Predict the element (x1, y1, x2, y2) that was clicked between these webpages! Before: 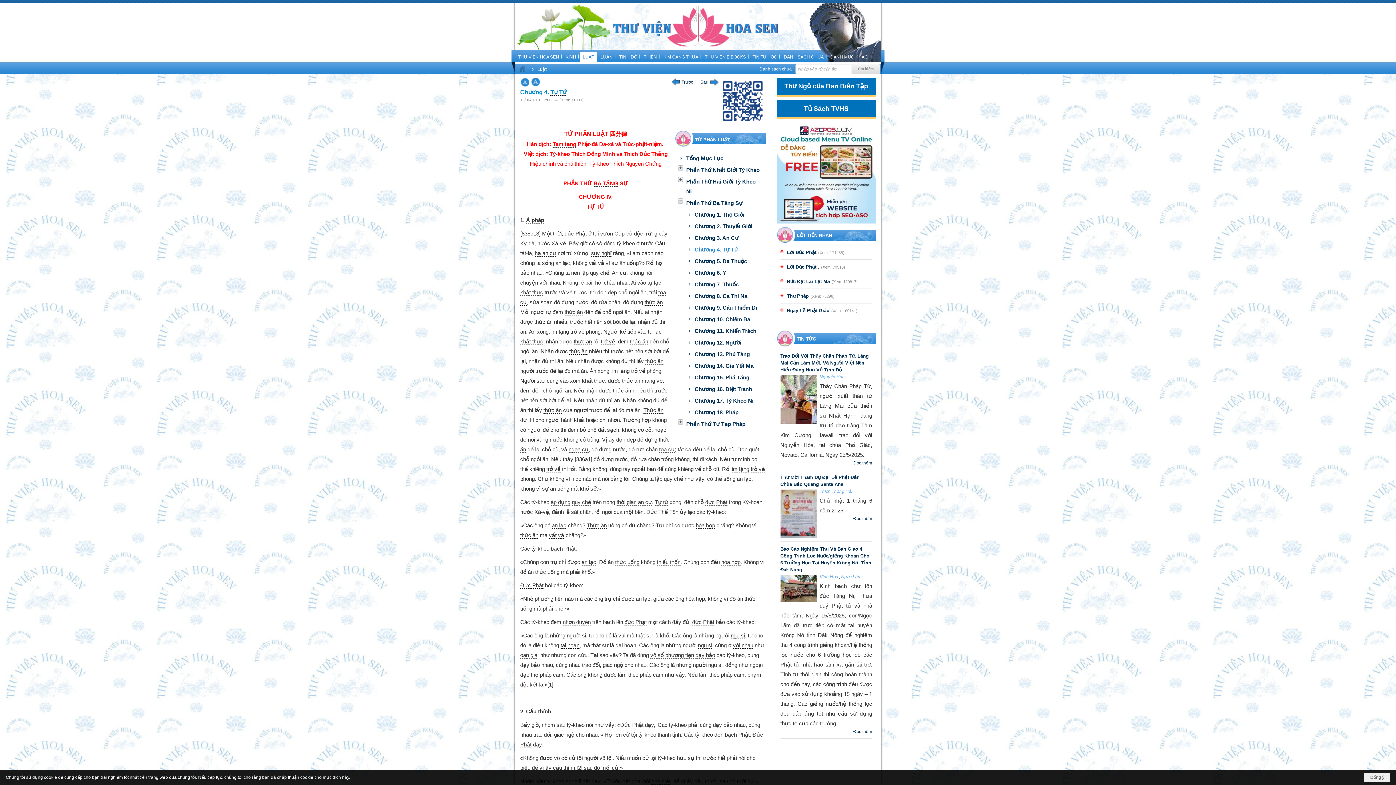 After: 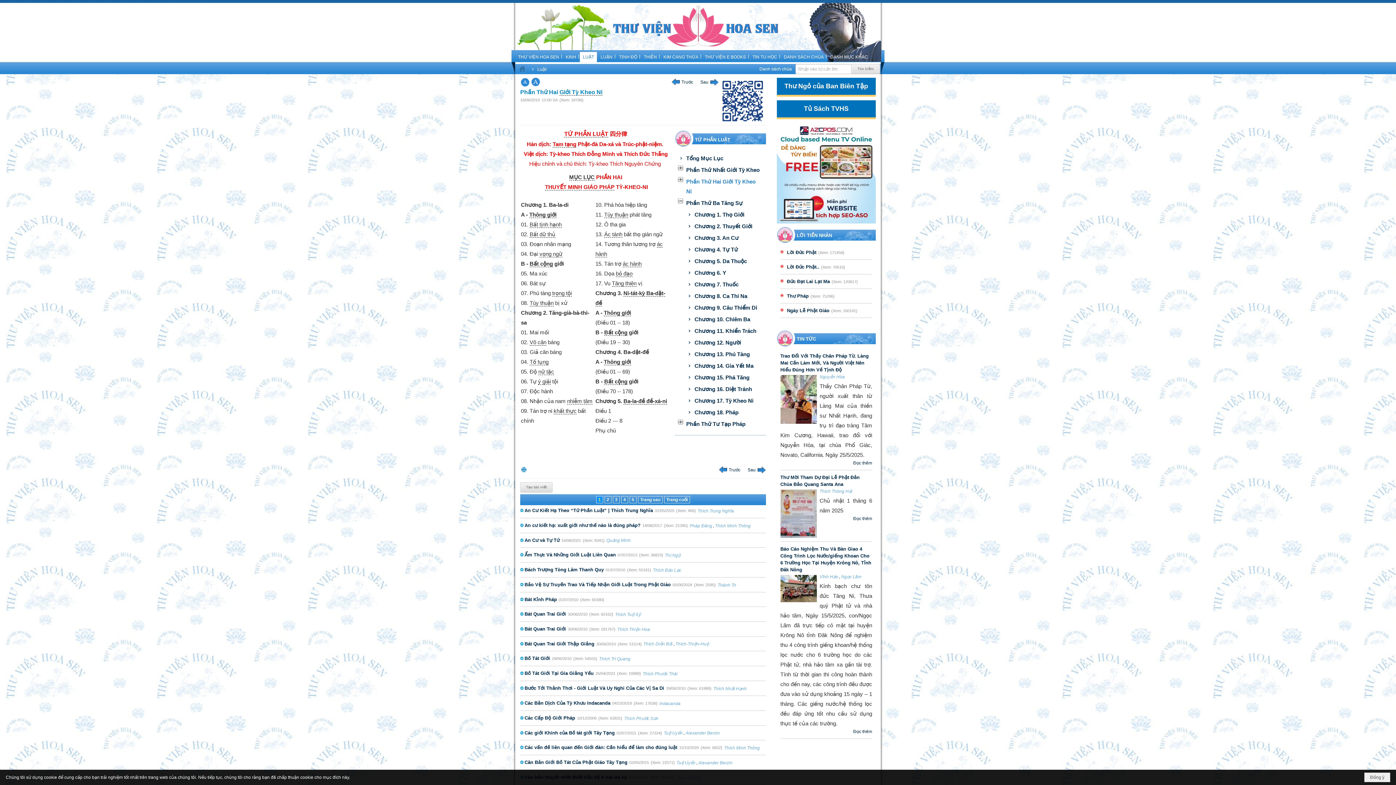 Action: bbox: (676, 175, 764, 197) label: Phần Thứ Hai Giới Tỳ Kheo Ni